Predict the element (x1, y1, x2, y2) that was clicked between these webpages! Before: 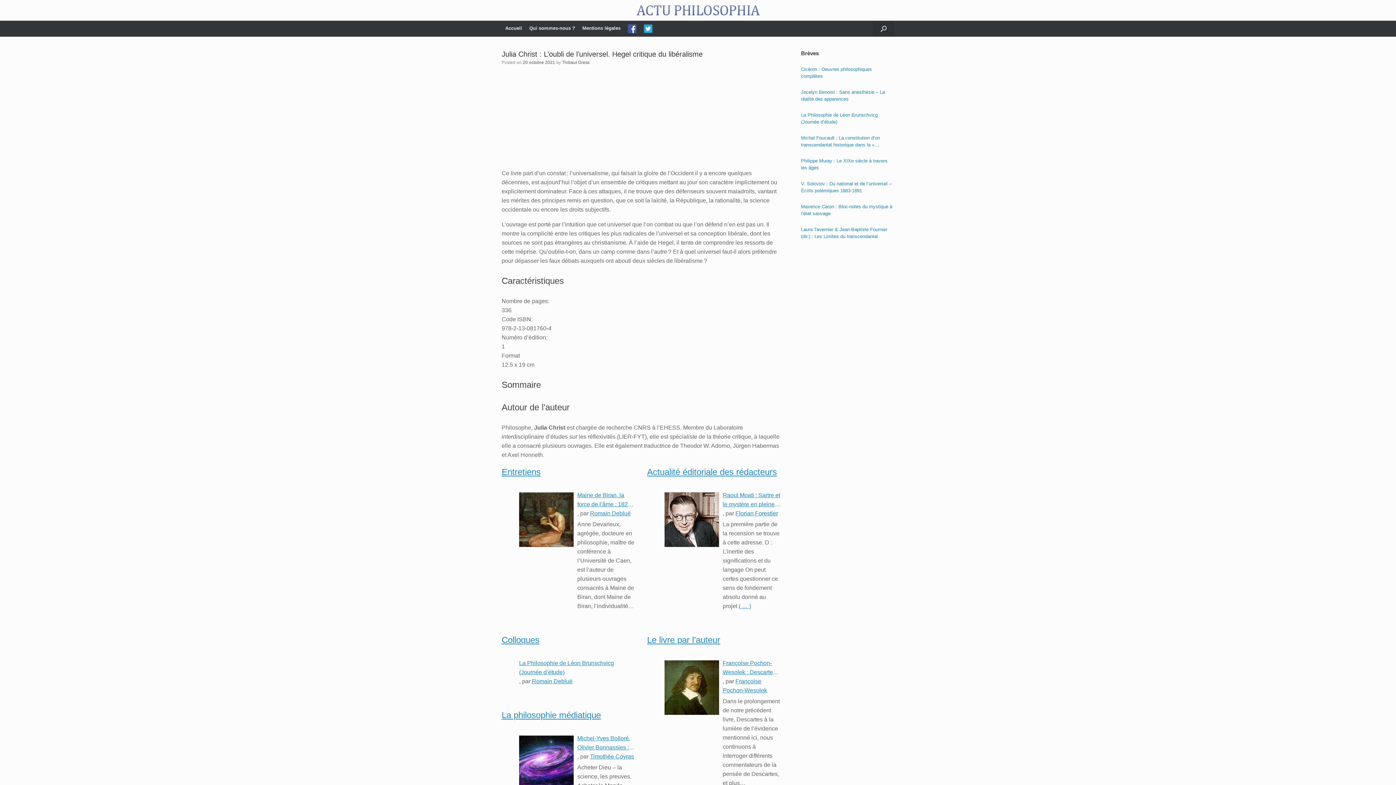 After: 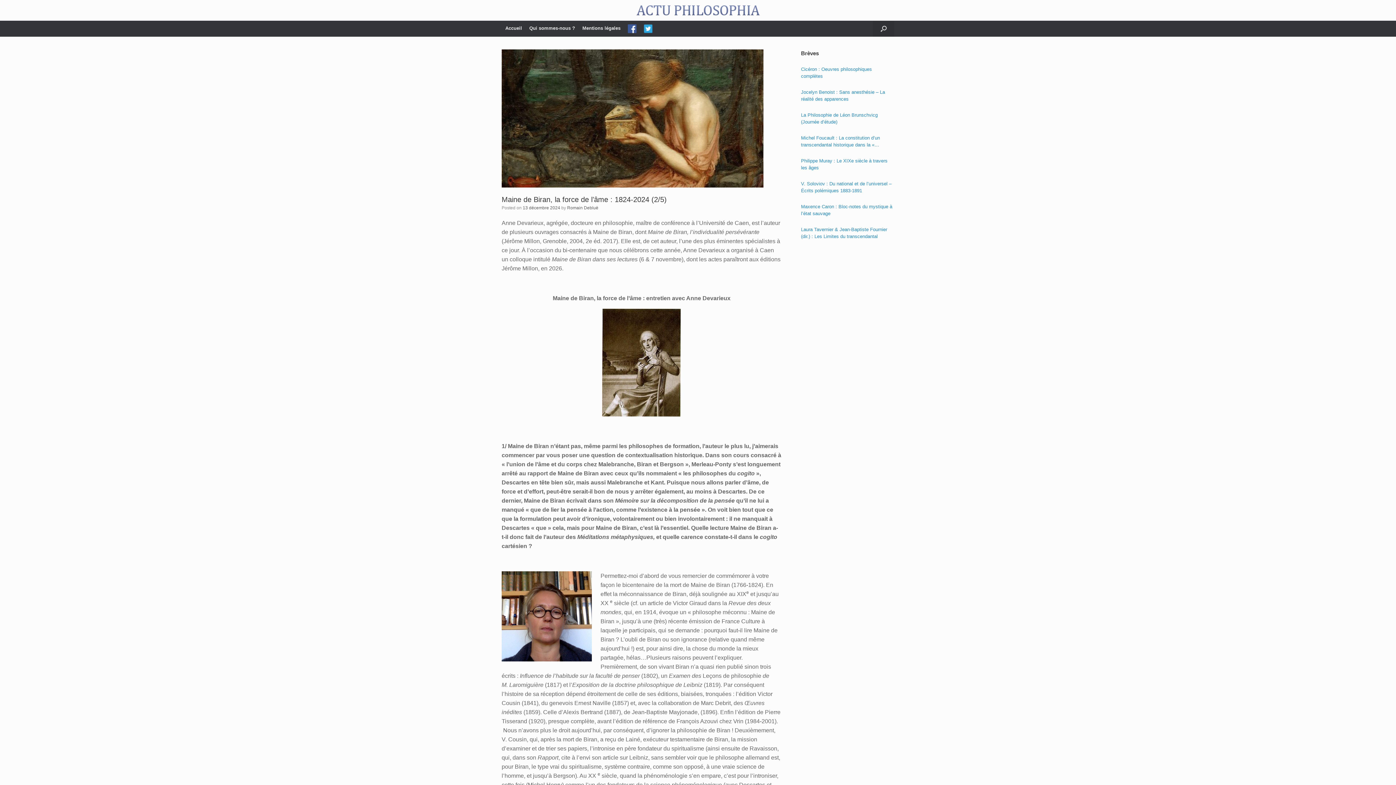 Action: bbox: (519, 492, 573, 547)